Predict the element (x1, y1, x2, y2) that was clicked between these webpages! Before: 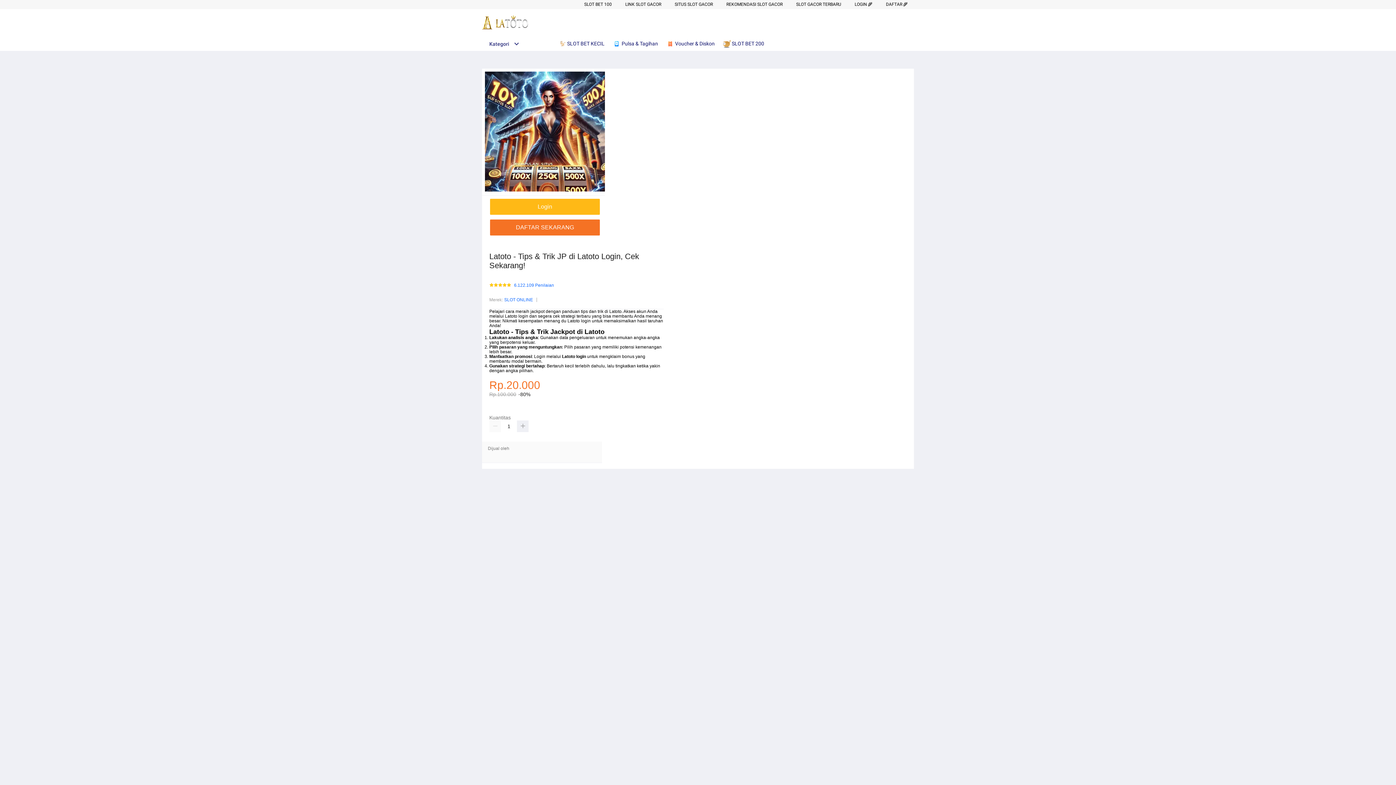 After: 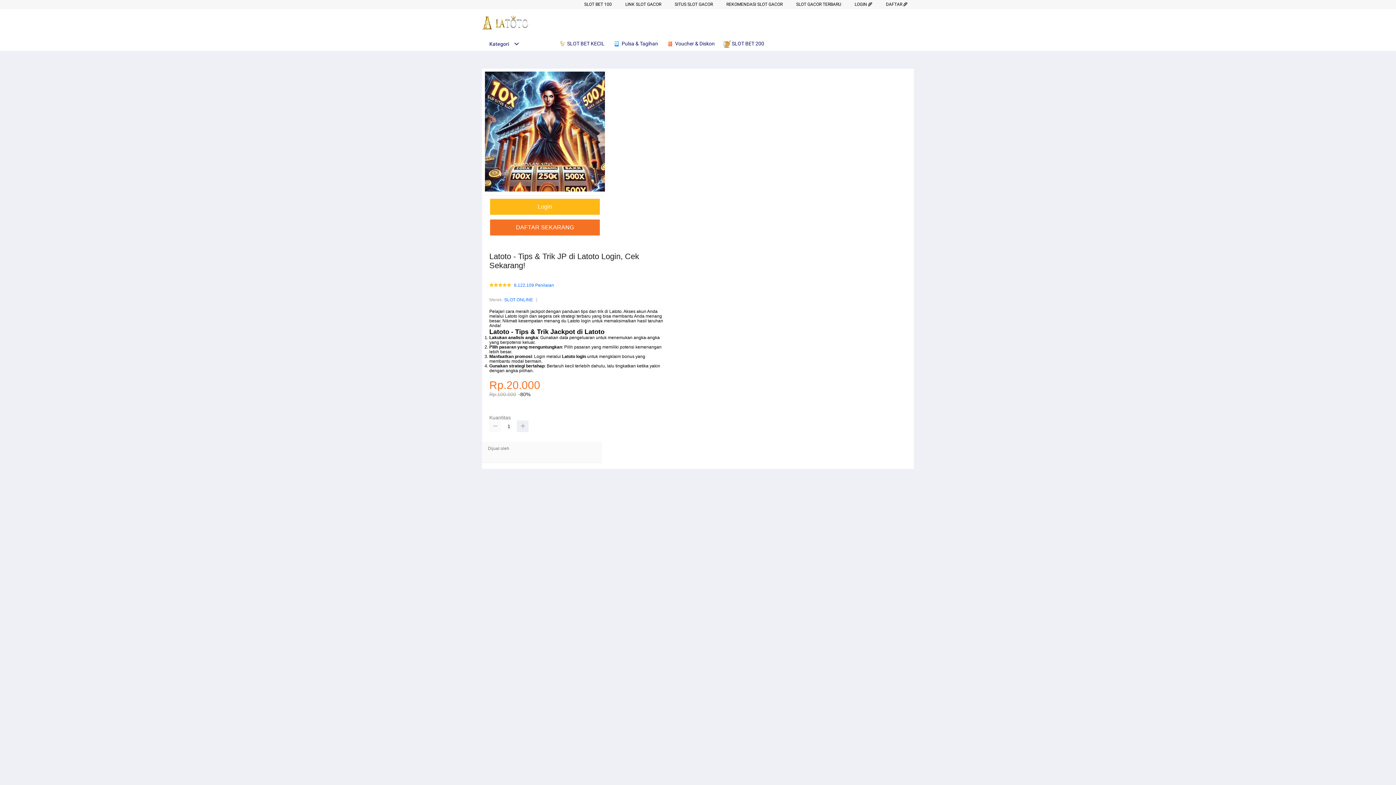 Action: bbox: (489, 420, 501, 432)